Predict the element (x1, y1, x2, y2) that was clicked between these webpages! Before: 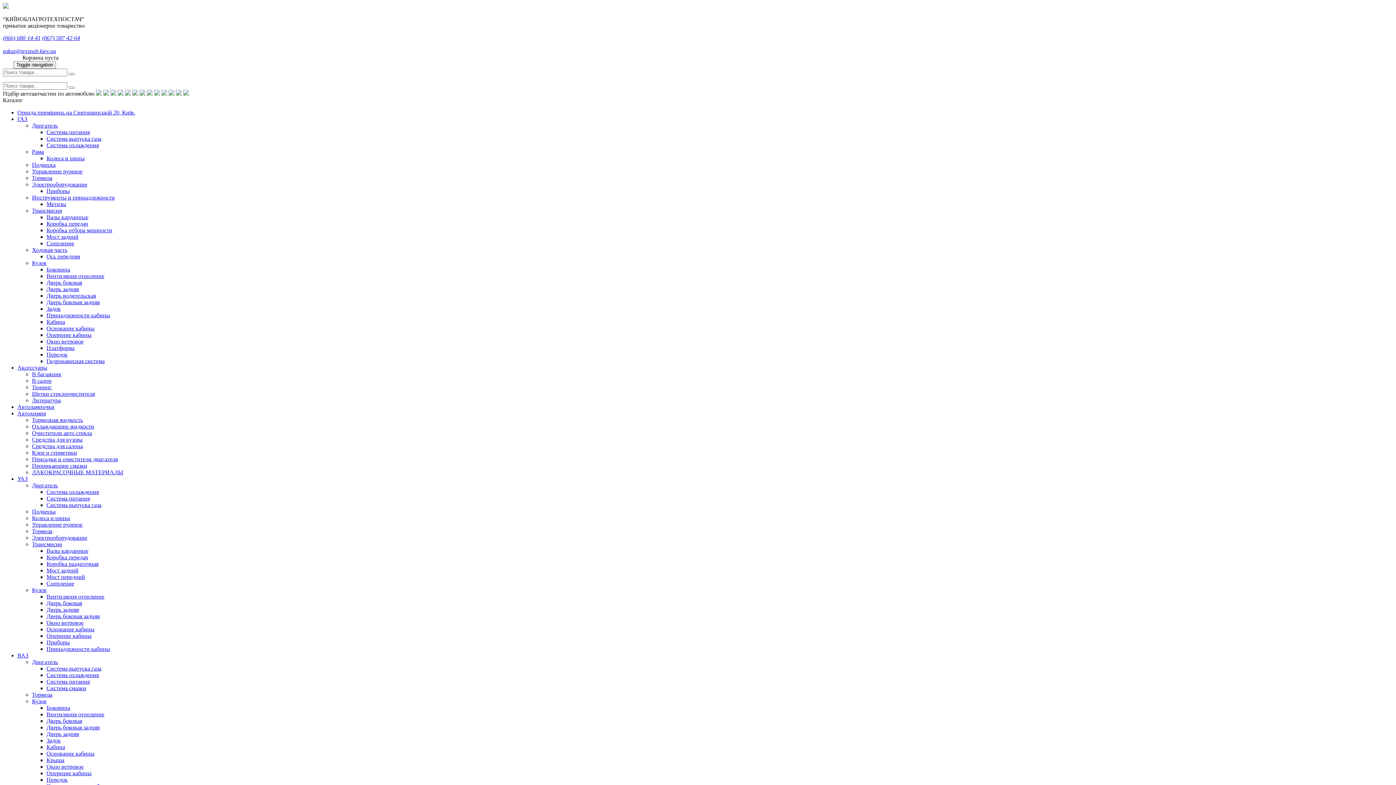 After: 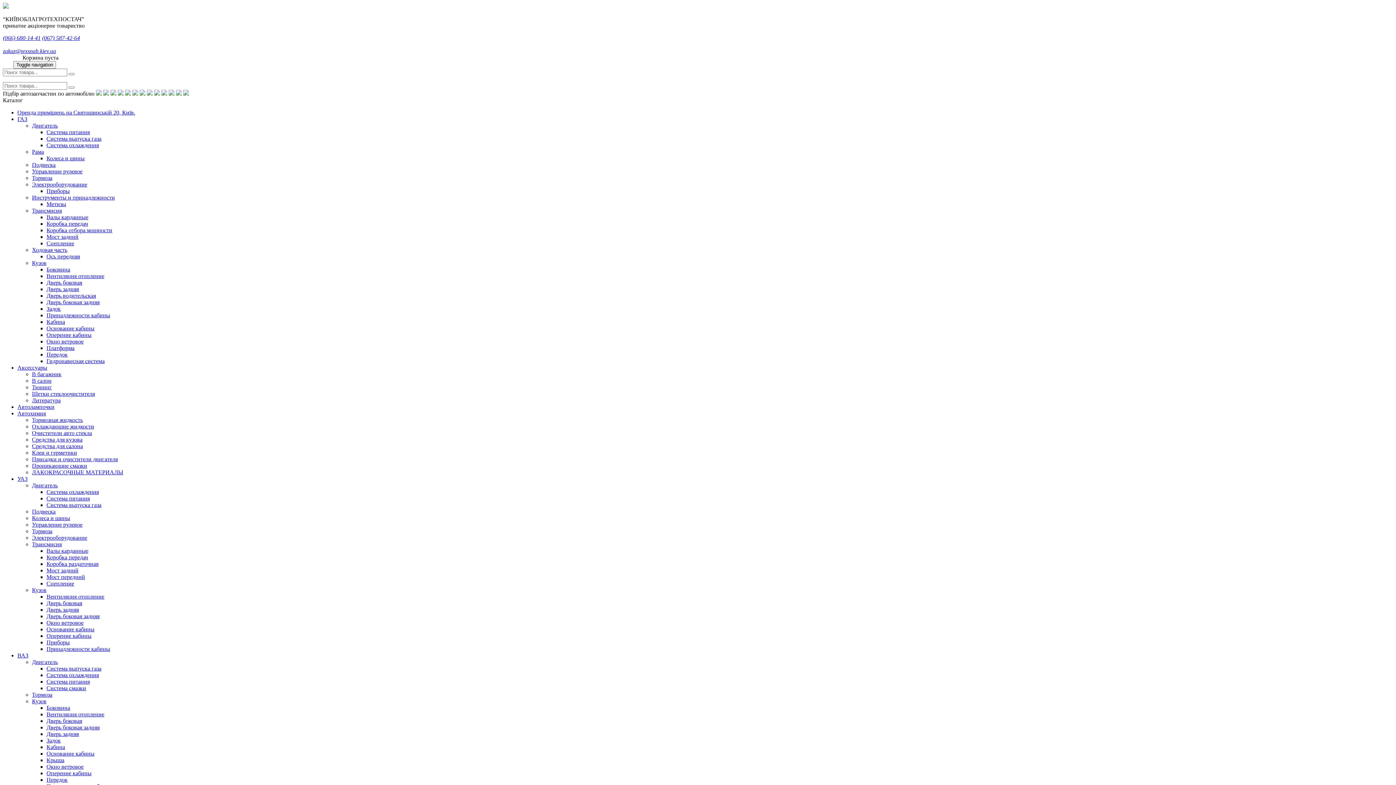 Action: label: Охлаждающие жидкости bbox: (32, 423, 94, 429)